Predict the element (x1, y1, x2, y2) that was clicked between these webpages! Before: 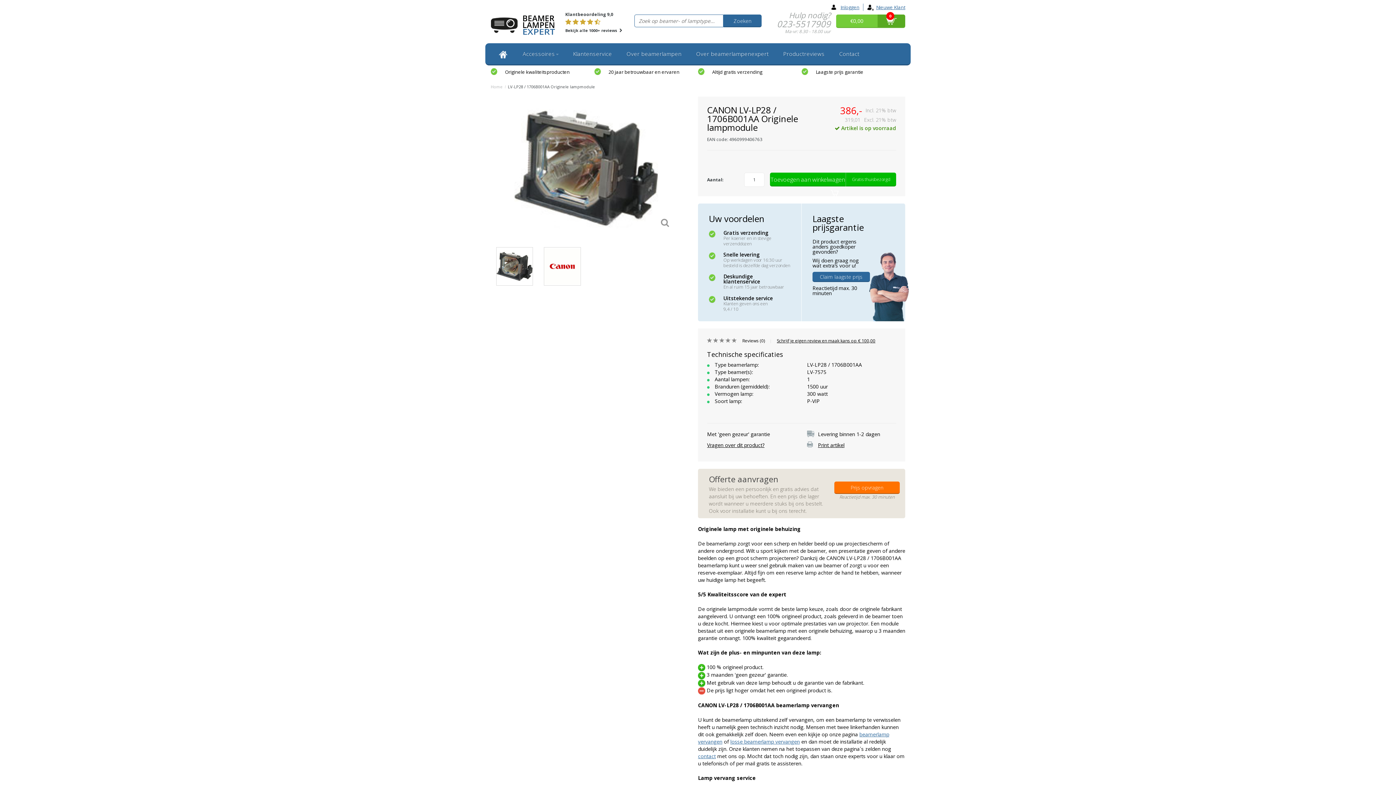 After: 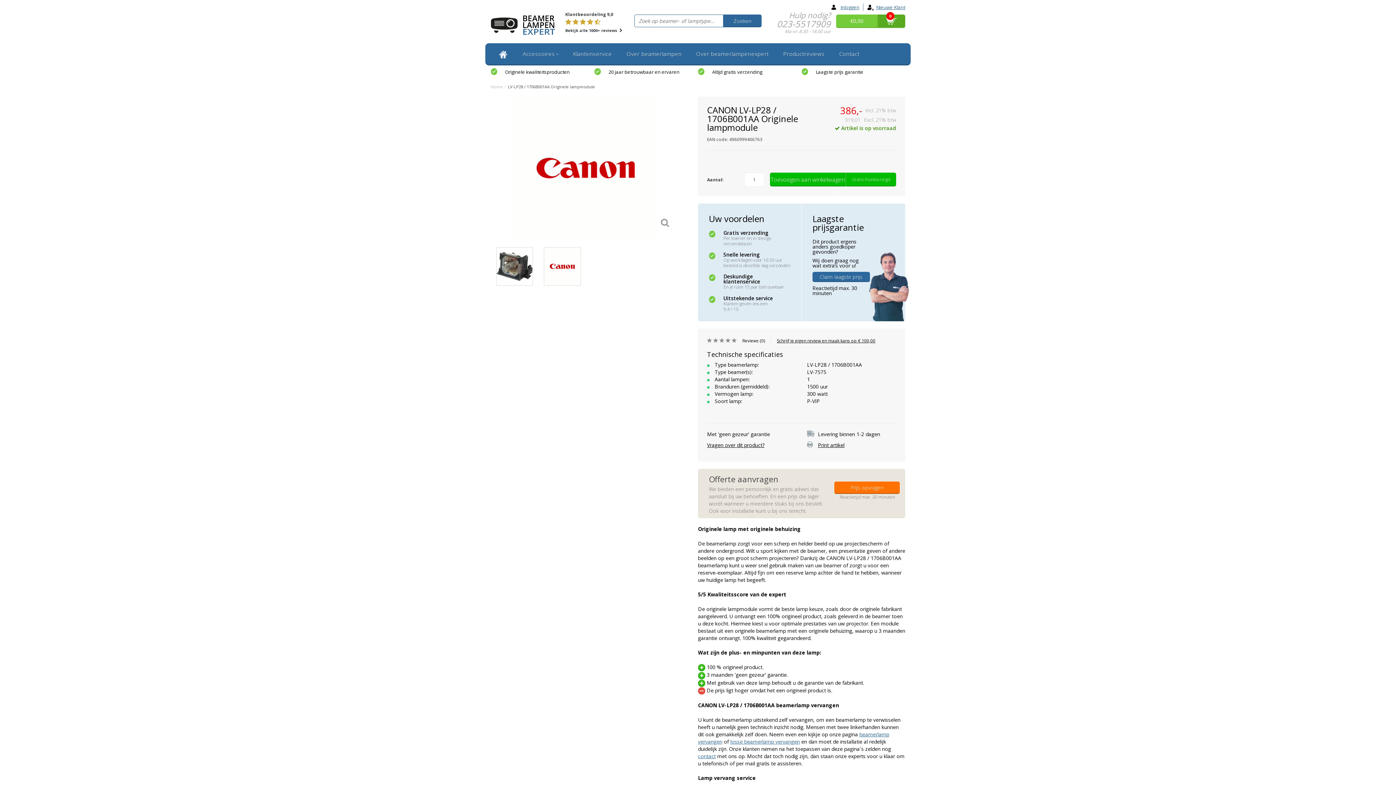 Action: bbox: (544, 264, 580, 270)